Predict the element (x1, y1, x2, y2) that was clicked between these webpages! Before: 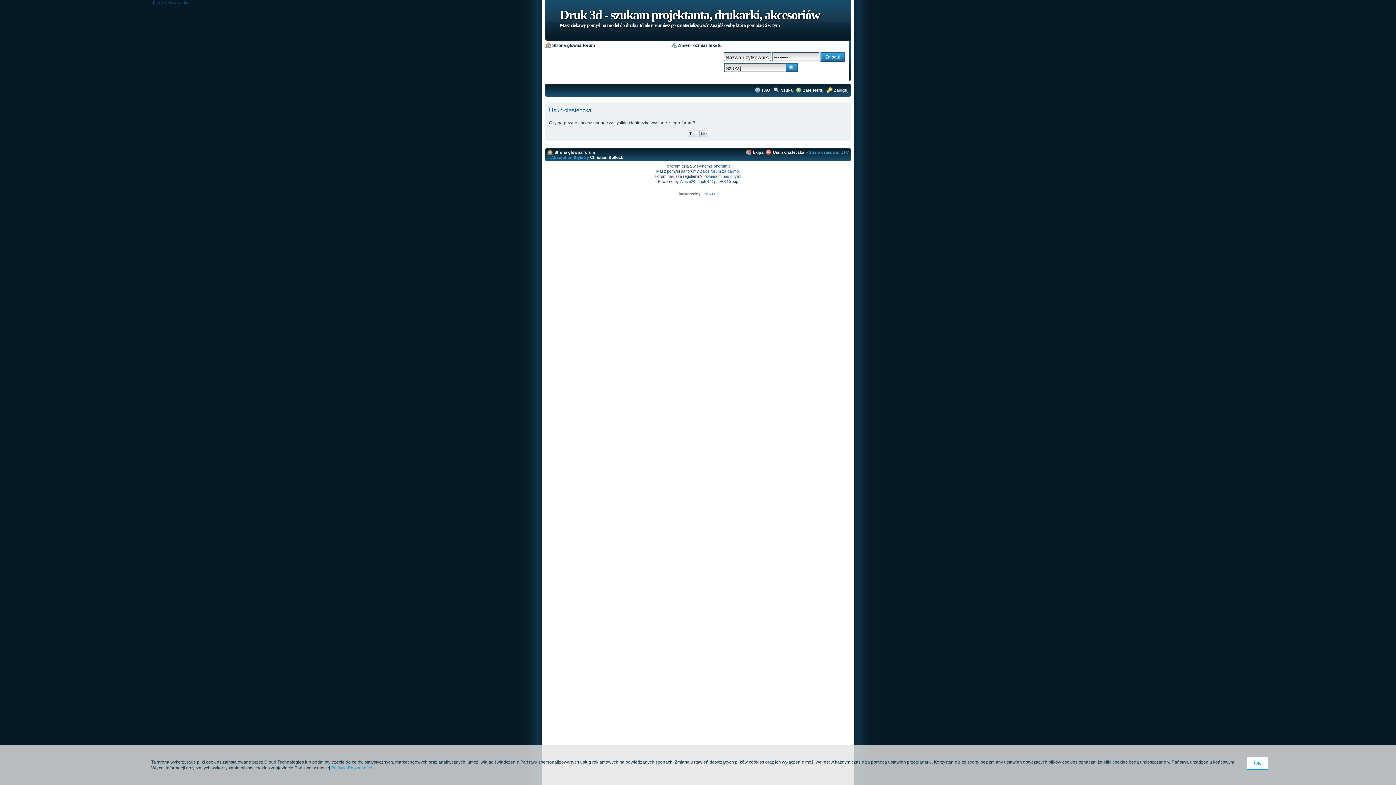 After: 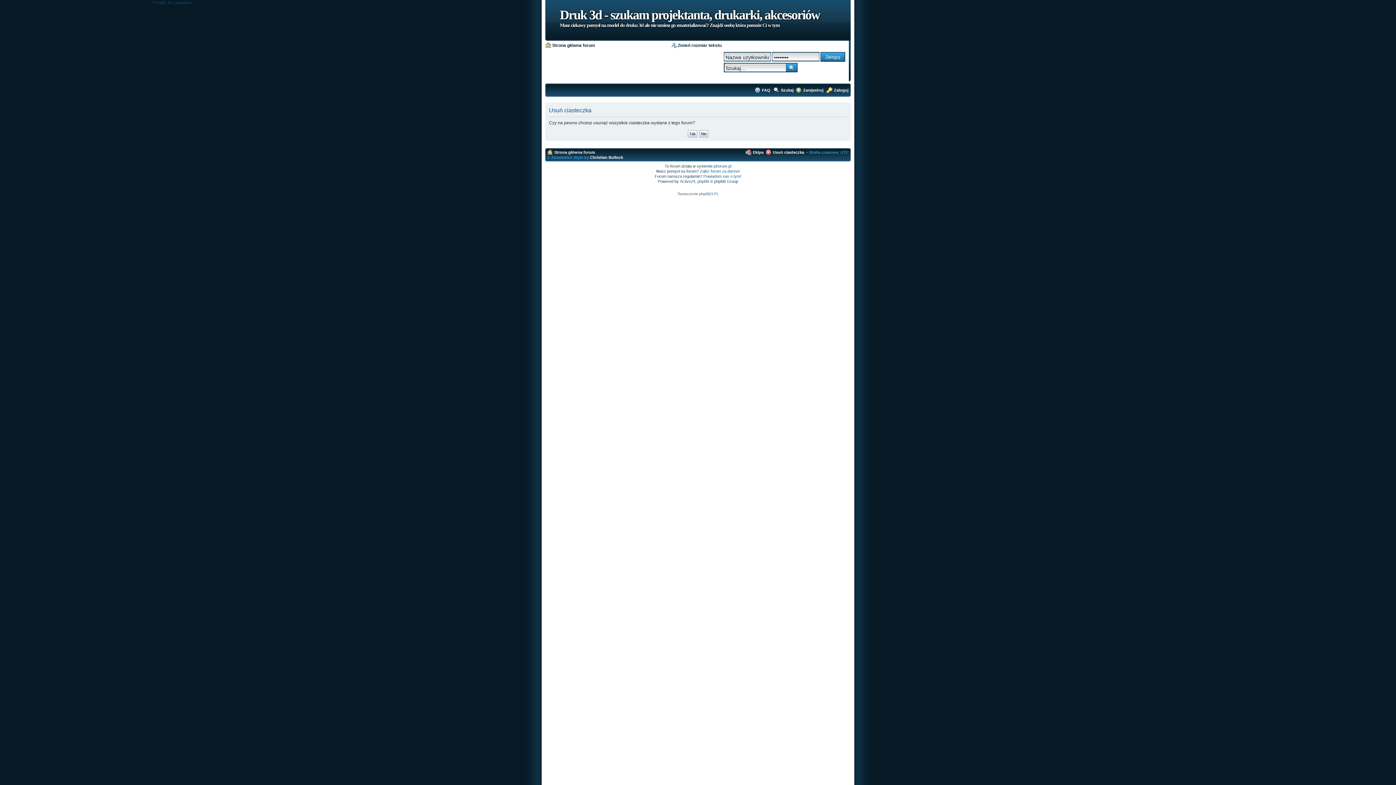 Action: bbox: (1247, 757, 1268, 770) label: OK